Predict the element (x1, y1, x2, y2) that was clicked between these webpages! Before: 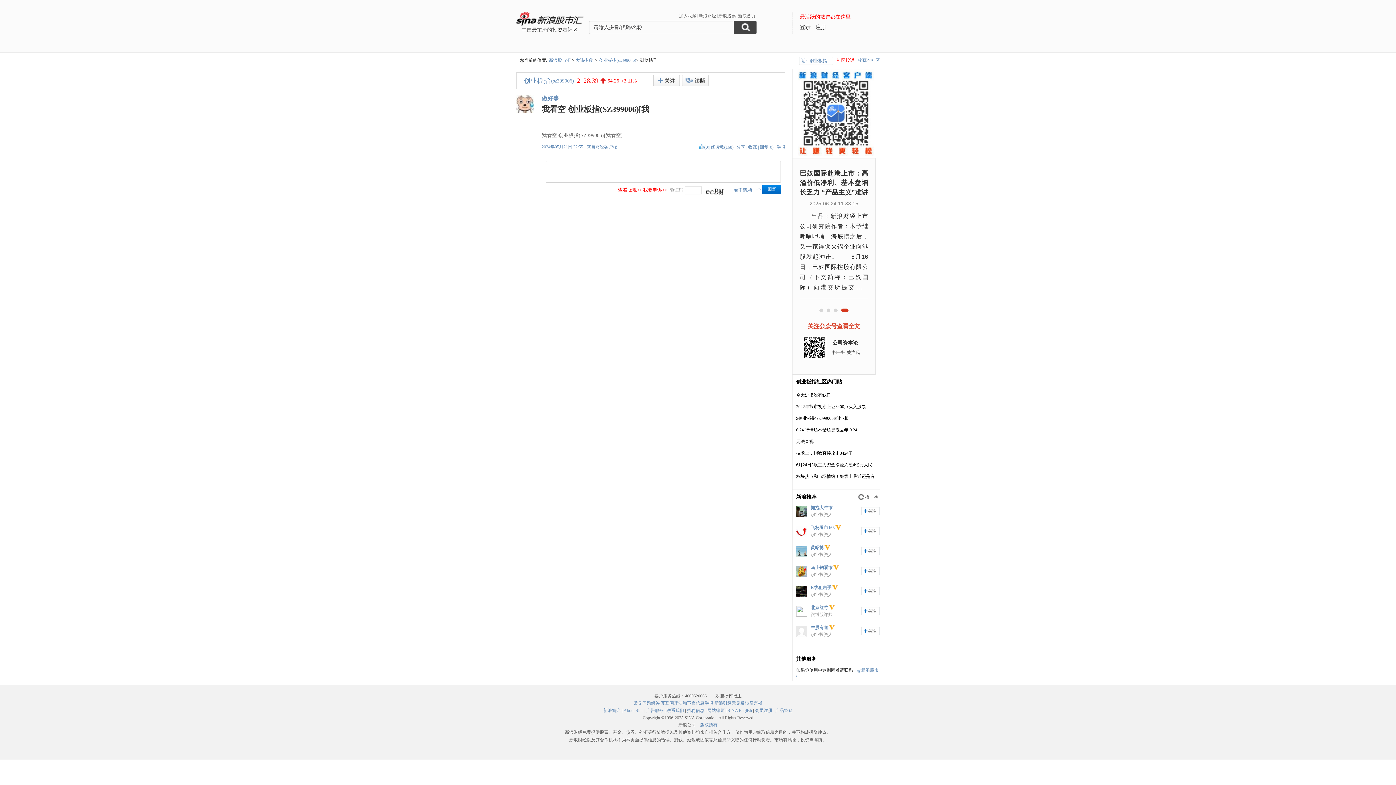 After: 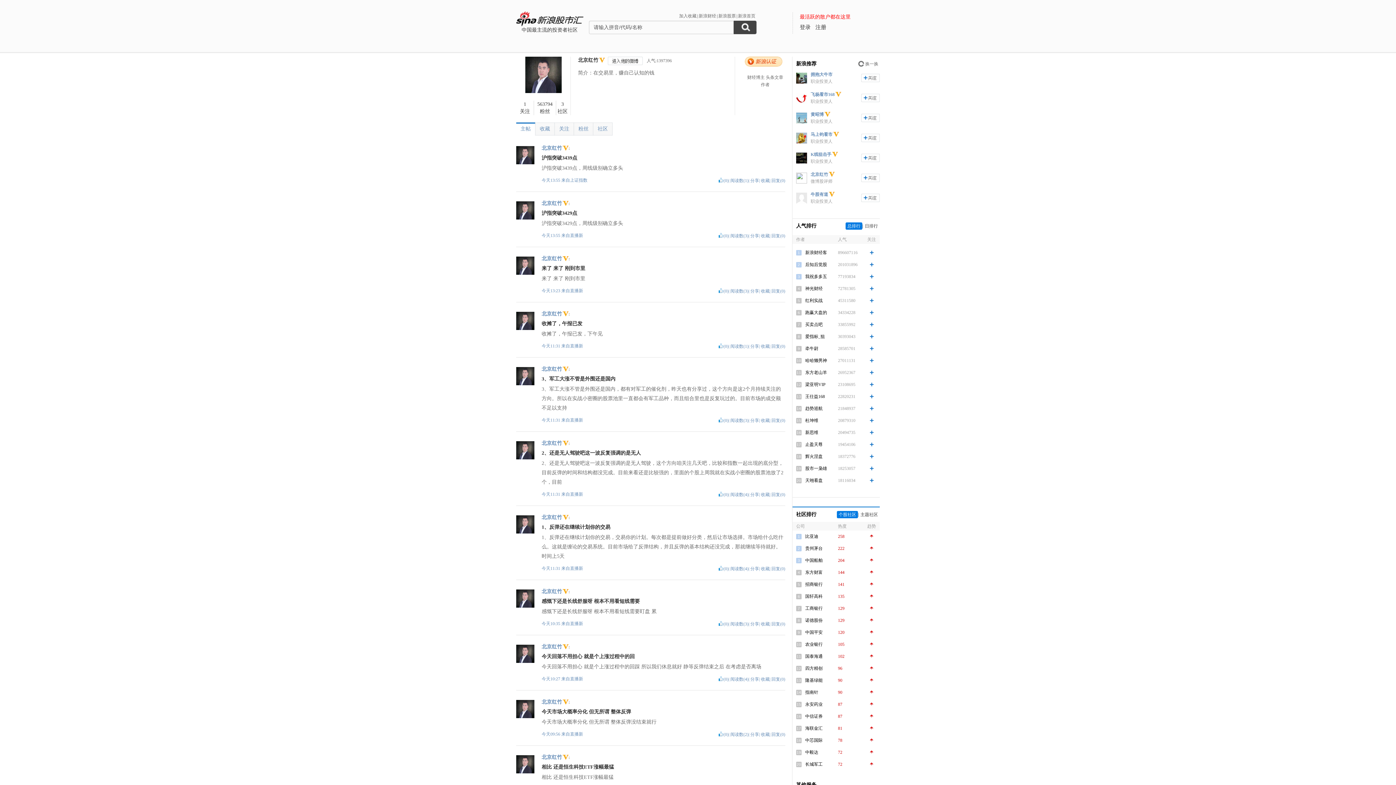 Action: bbox: (796, 613, 807, 618)